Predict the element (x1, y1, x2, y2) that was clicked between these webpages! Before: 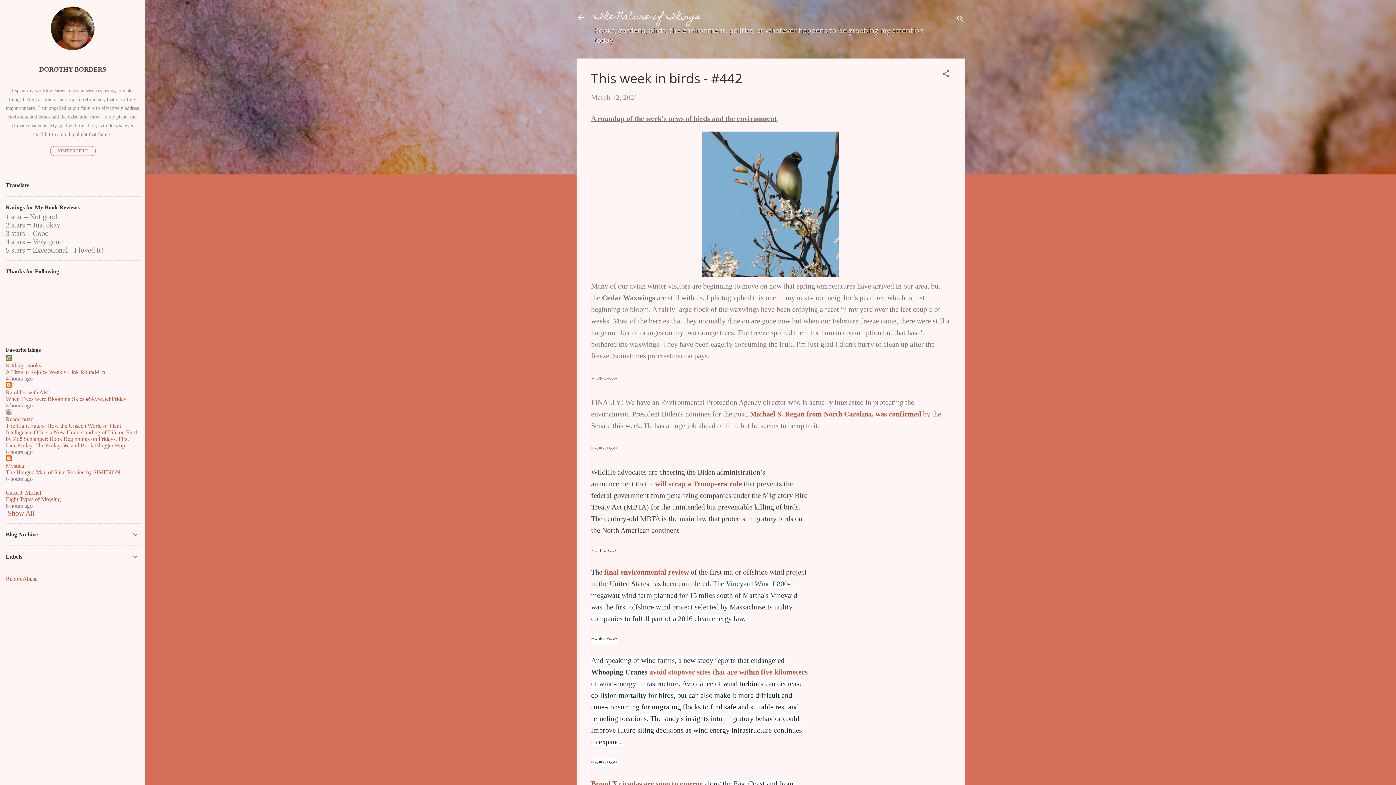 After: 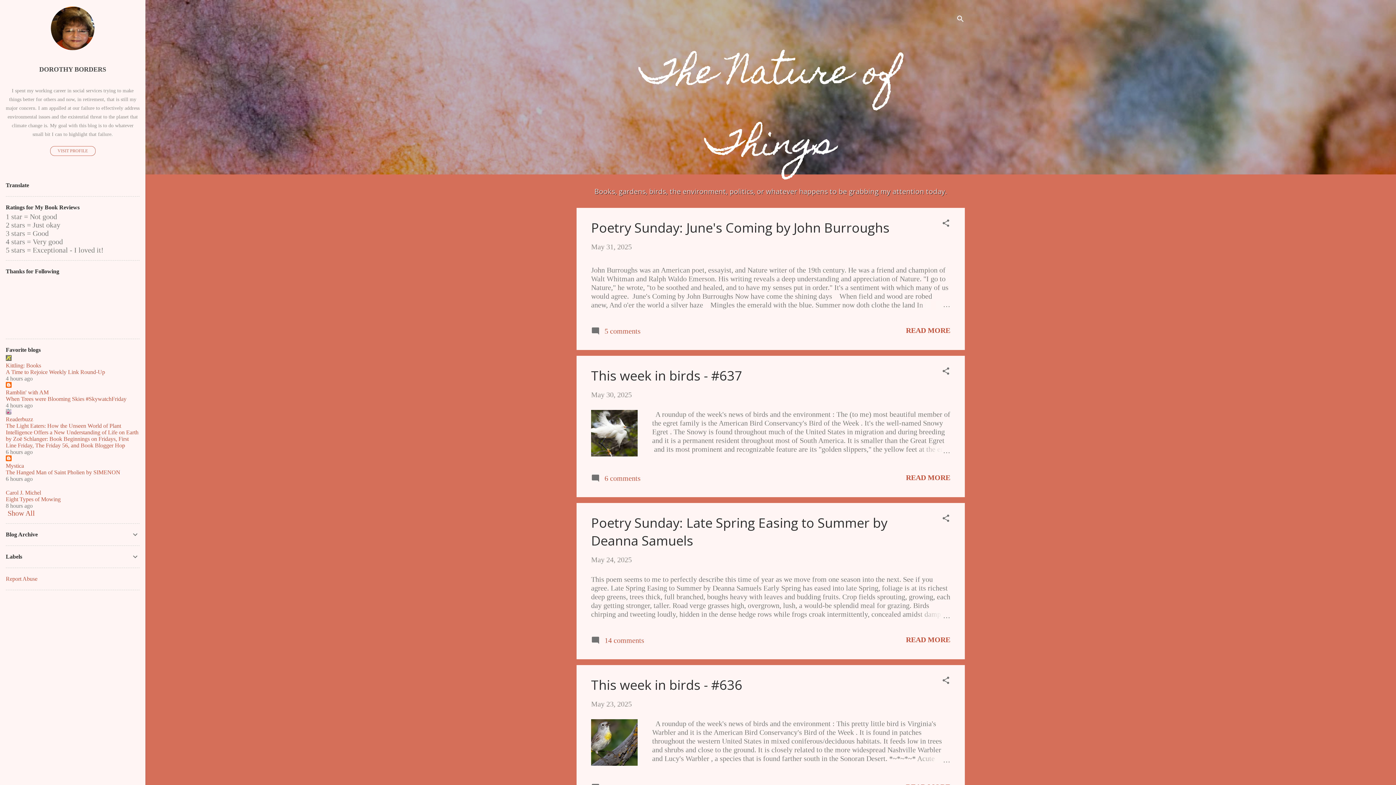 Action: bbox: (572, 8, 589, 26)